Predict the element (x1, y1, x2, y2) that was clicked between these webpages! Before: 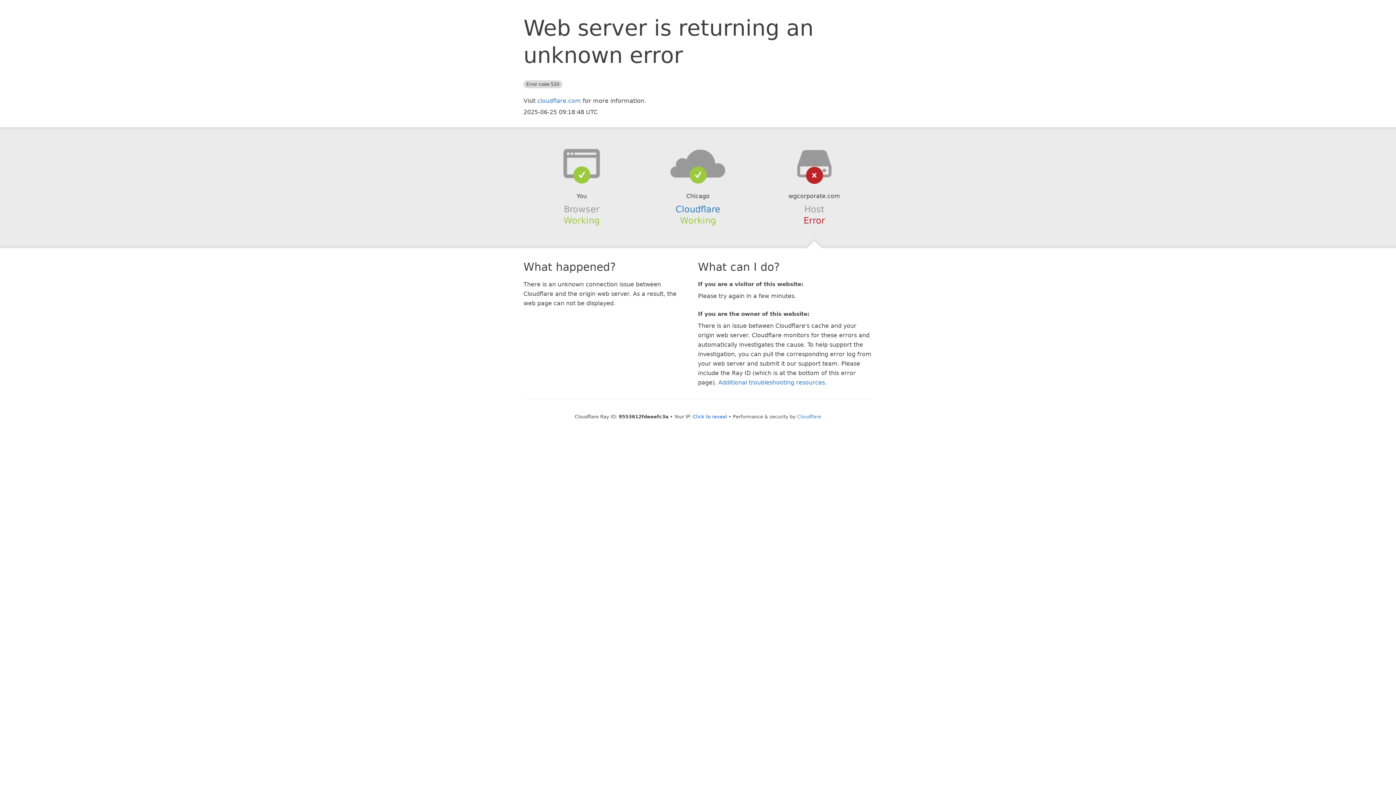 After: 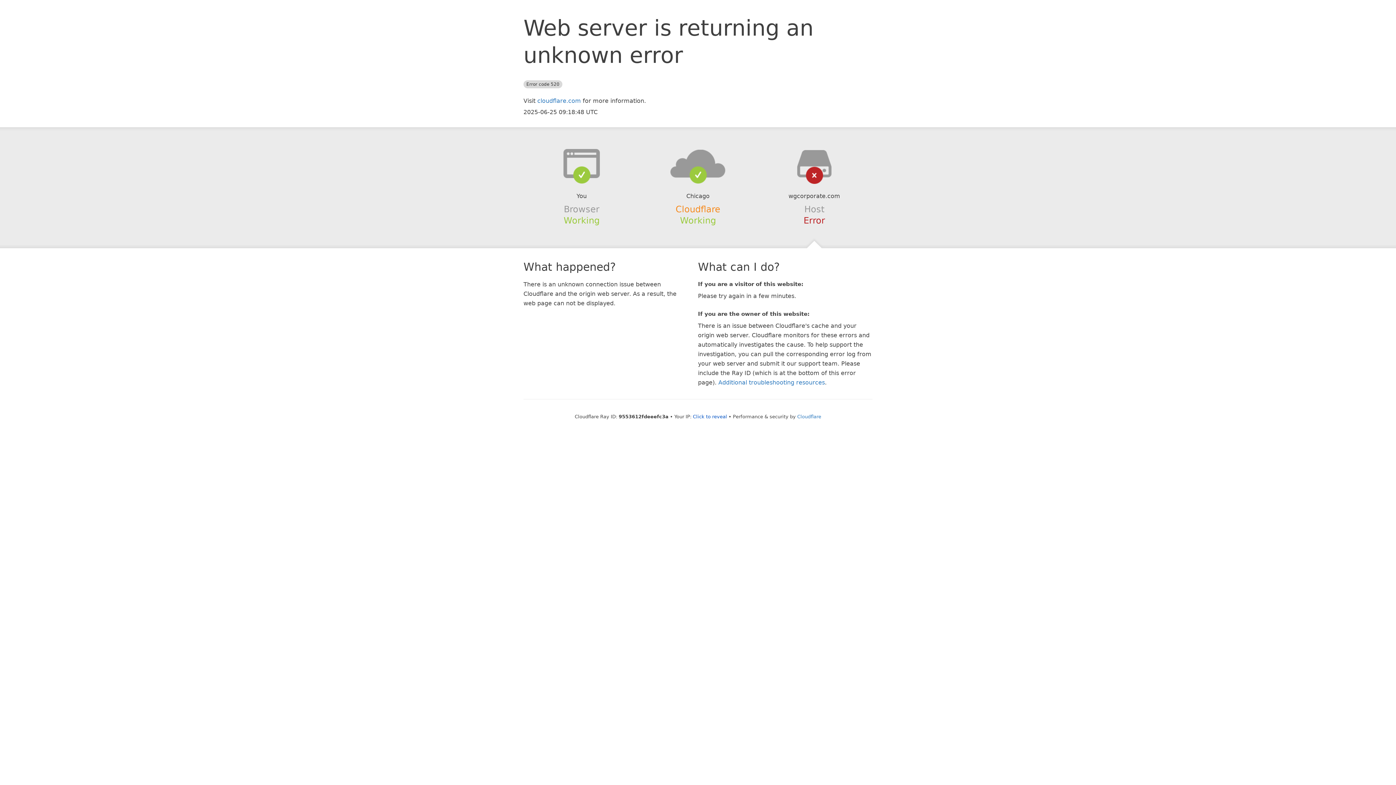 Action: label: Cloudflare bbox: (675, 204, 720, 214)